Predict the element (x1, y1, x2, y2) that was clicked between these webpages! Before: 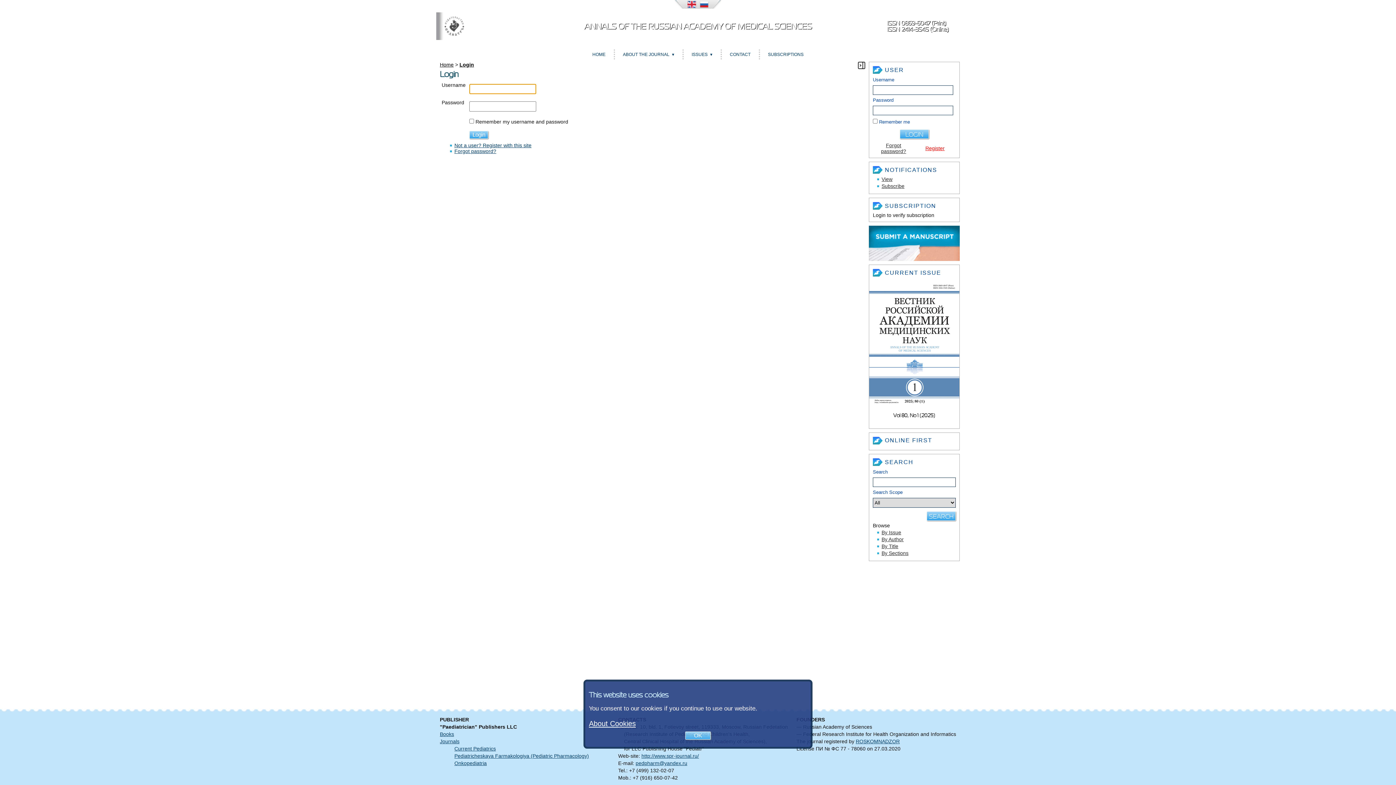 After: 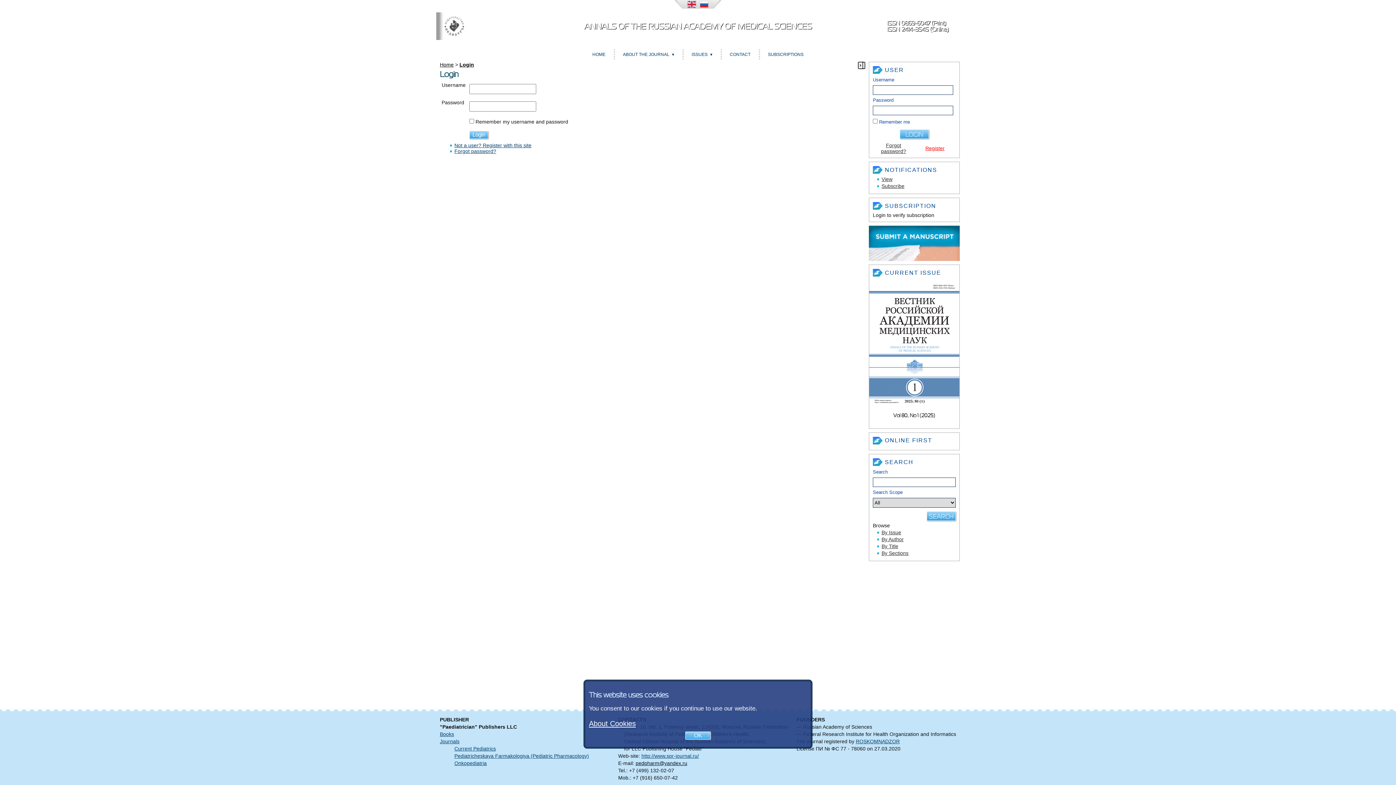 Action: bbox: (635, 760, 687, 766) label: pedpharm@yandex.ru